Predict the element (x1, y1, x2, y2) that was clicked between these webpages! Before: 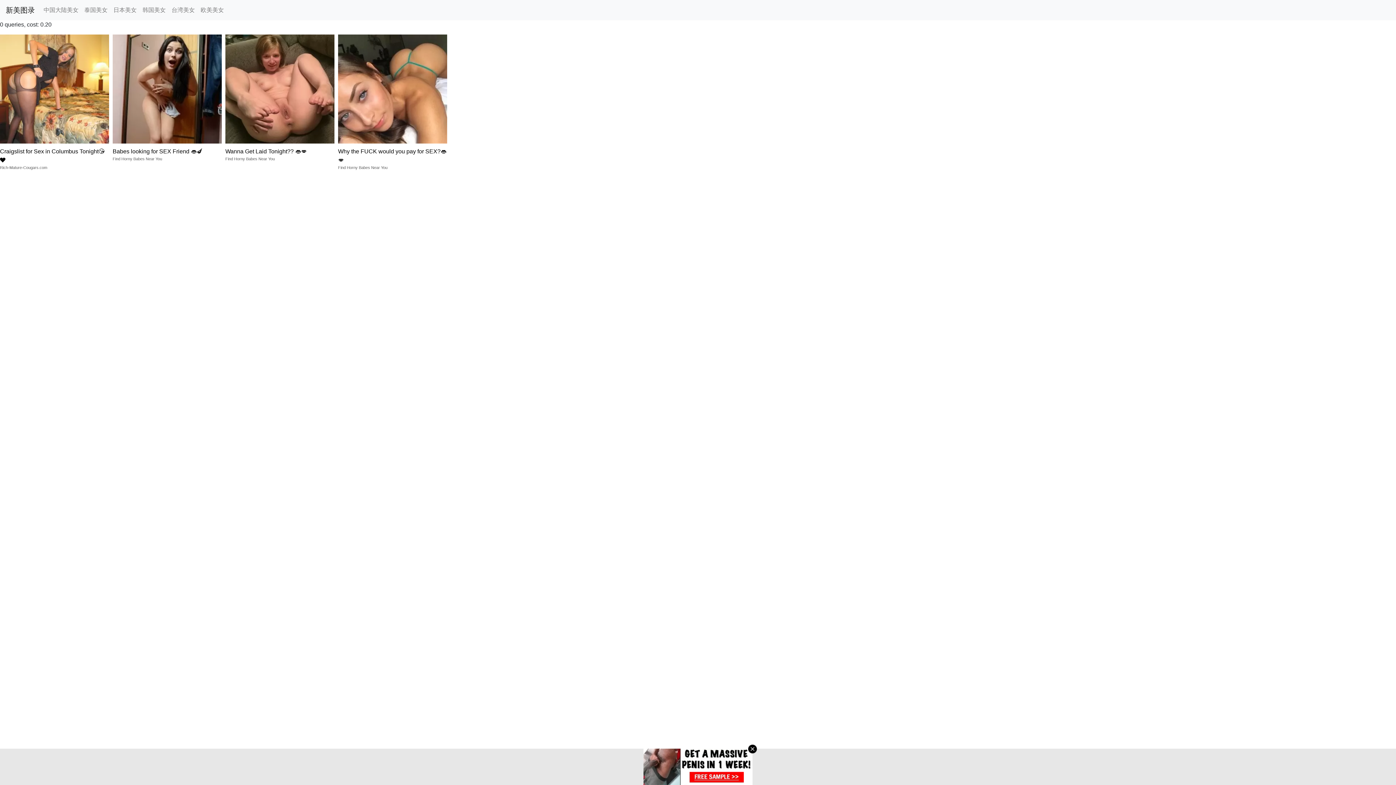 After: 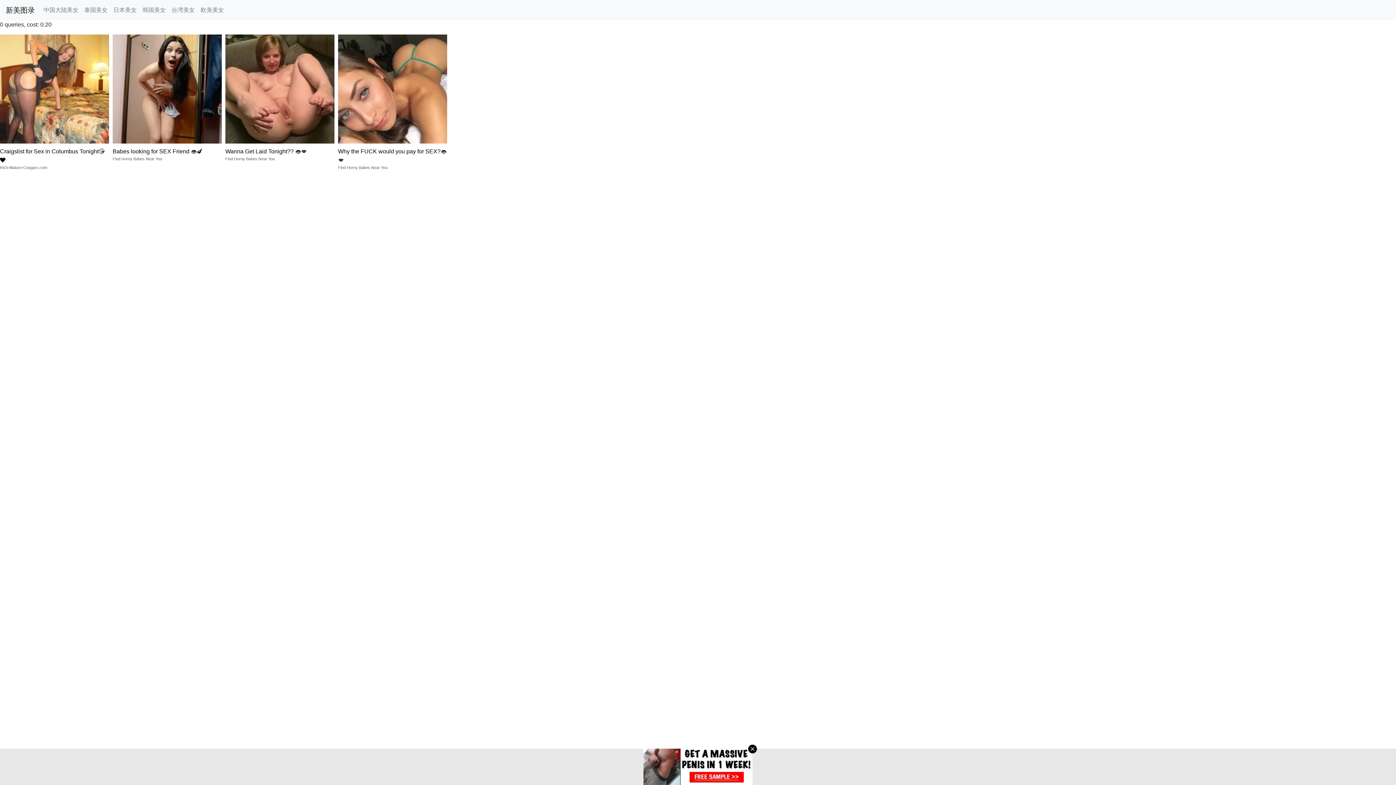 Action: label: Why the FUCK would you pay for SEX?👄💋
Find Horny Babes Near You bbox: (338, 34, 447, 176)